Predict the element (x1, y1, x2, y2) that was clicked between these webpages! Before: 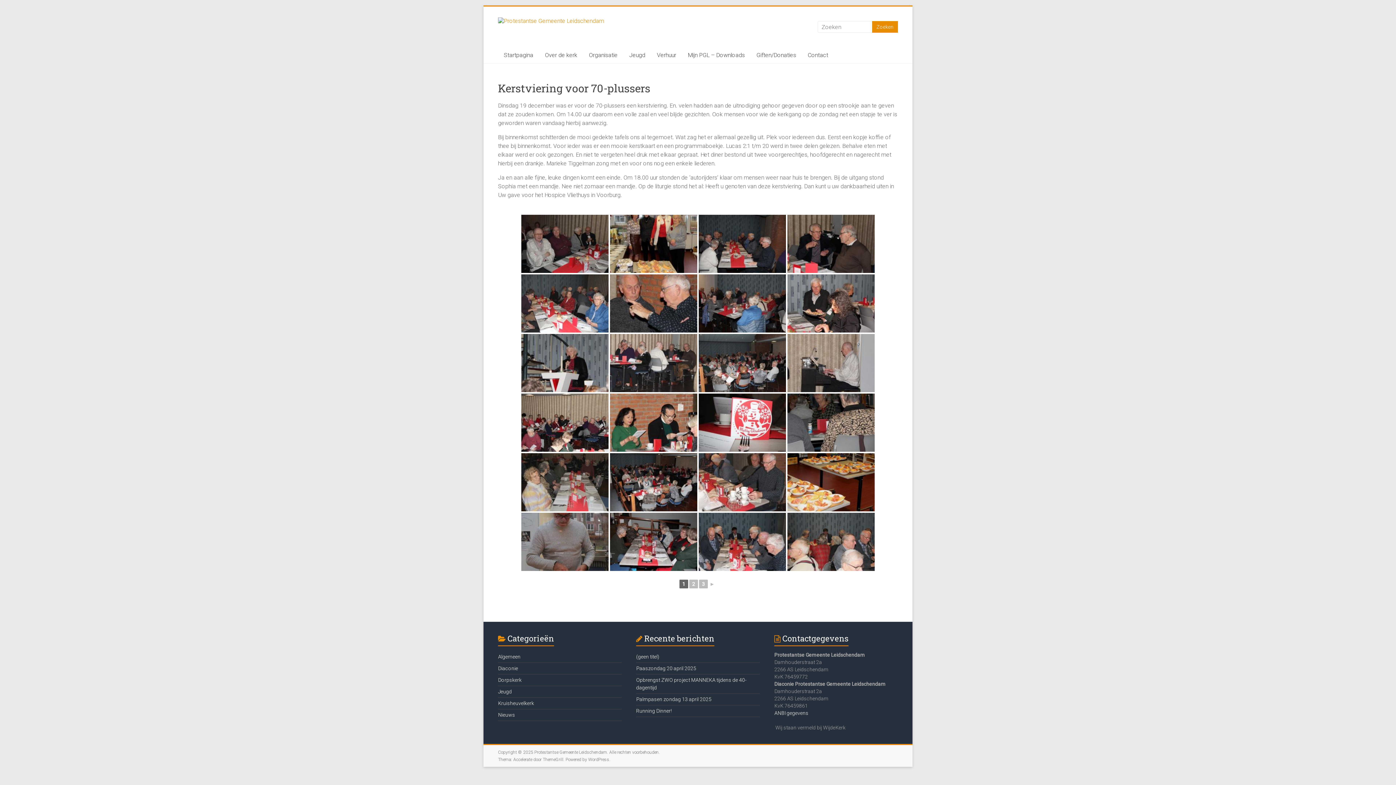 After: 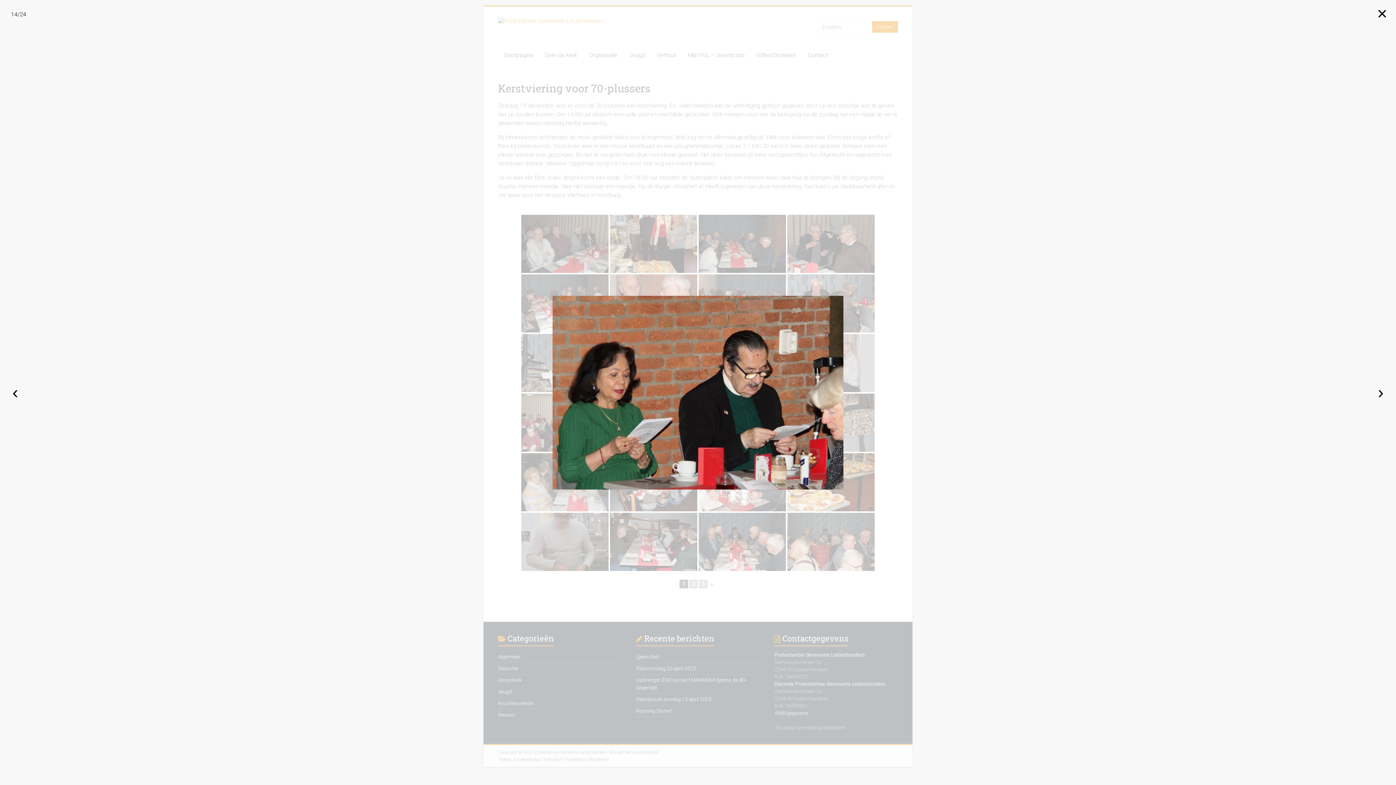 Action: bbox: (610, 393, 697, 452)